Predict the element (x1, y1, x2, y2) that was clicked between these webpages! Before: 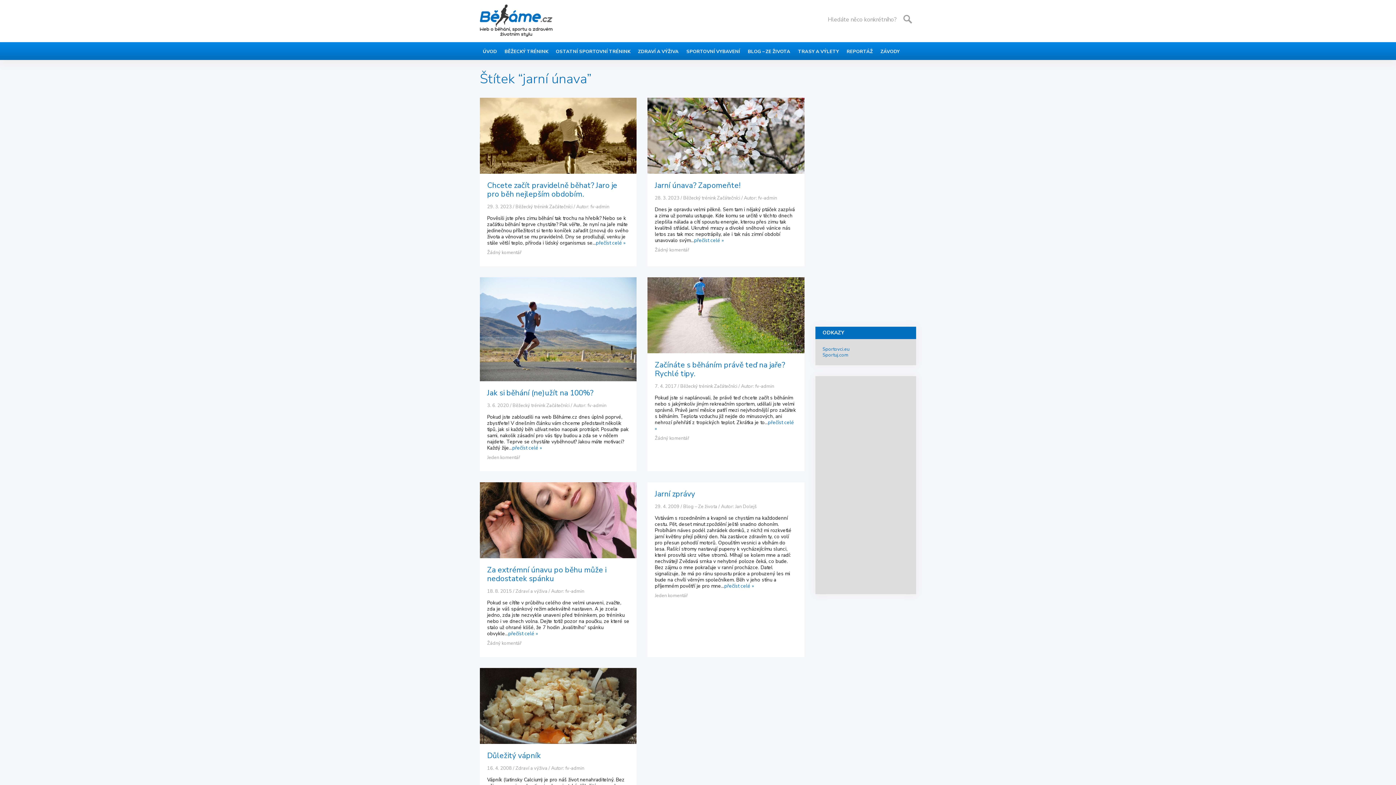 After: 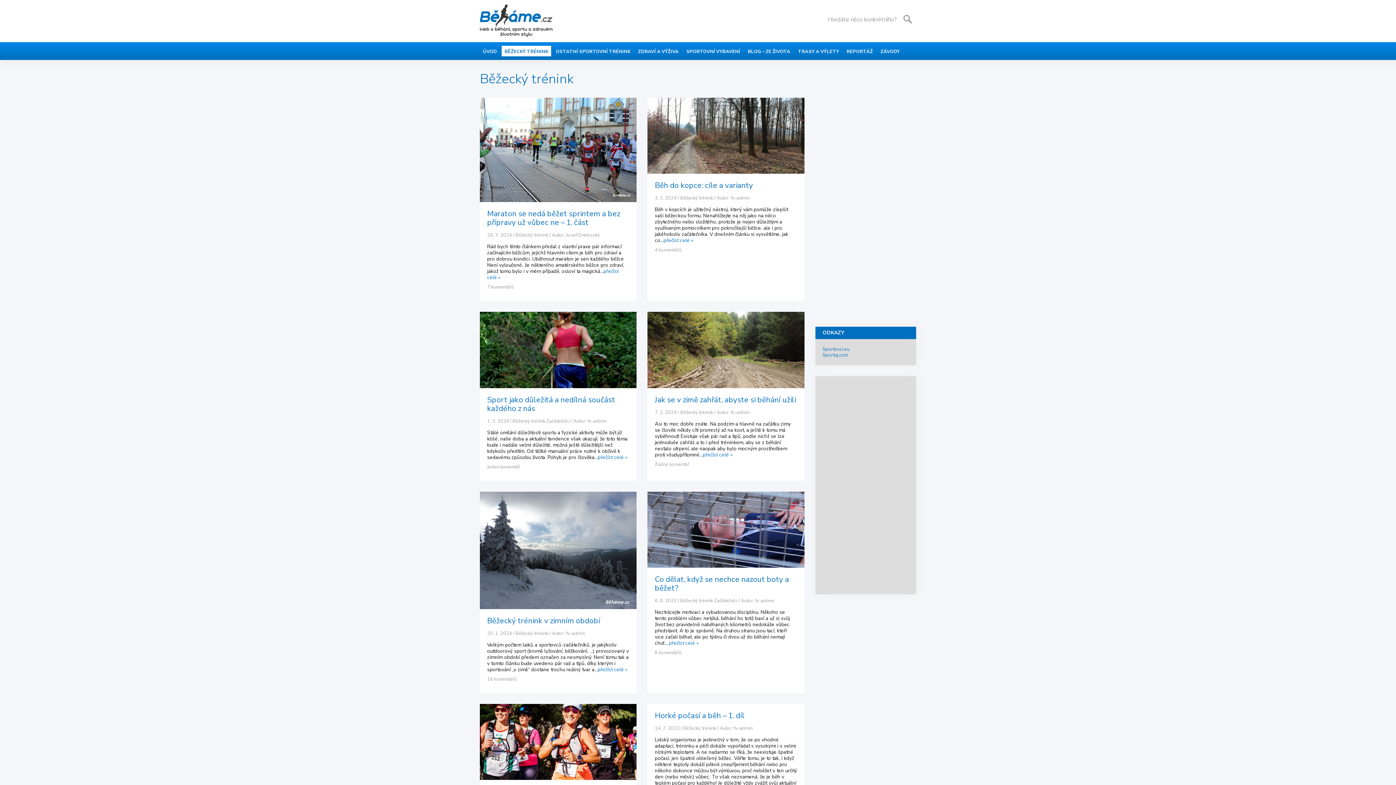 Action: label: Běžecký trénink bbox: (512, 402, 545, 409)